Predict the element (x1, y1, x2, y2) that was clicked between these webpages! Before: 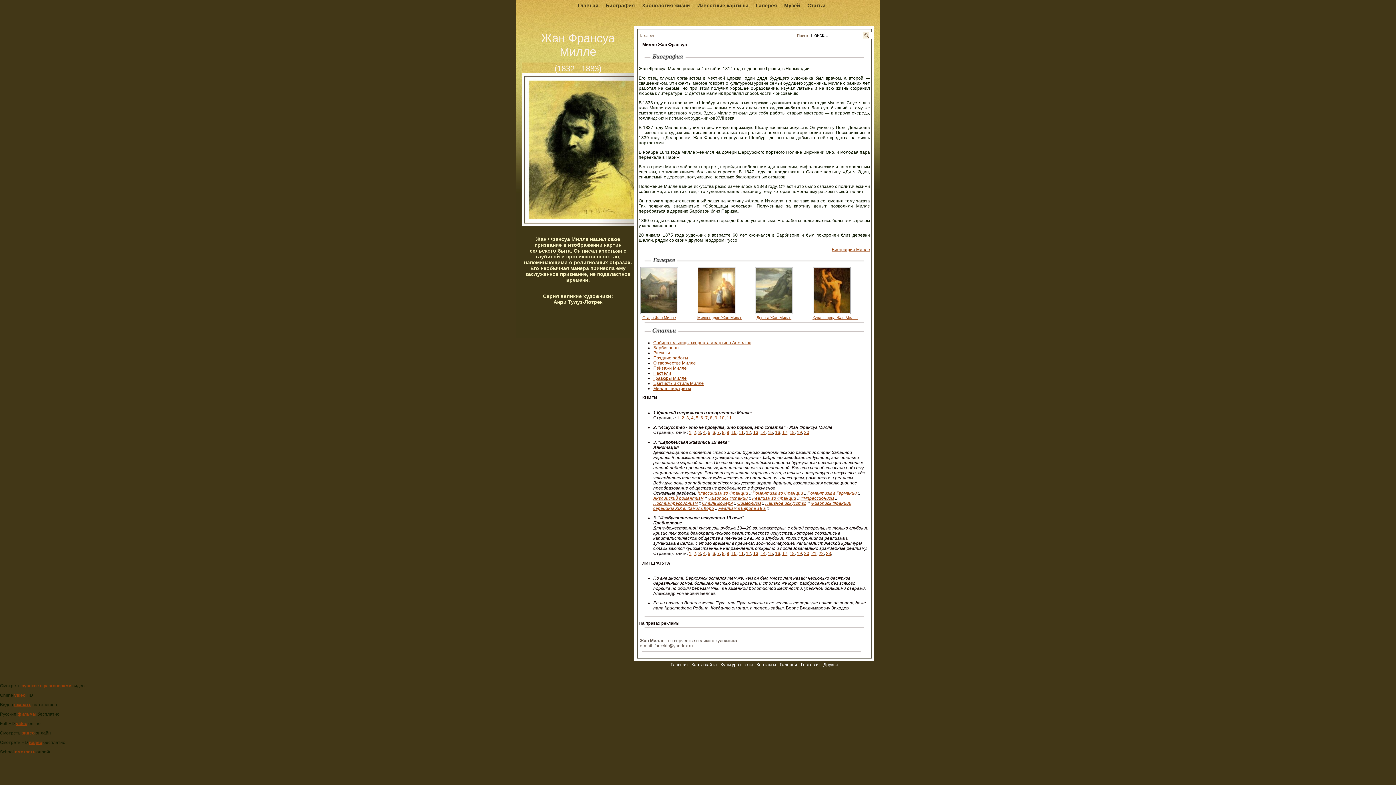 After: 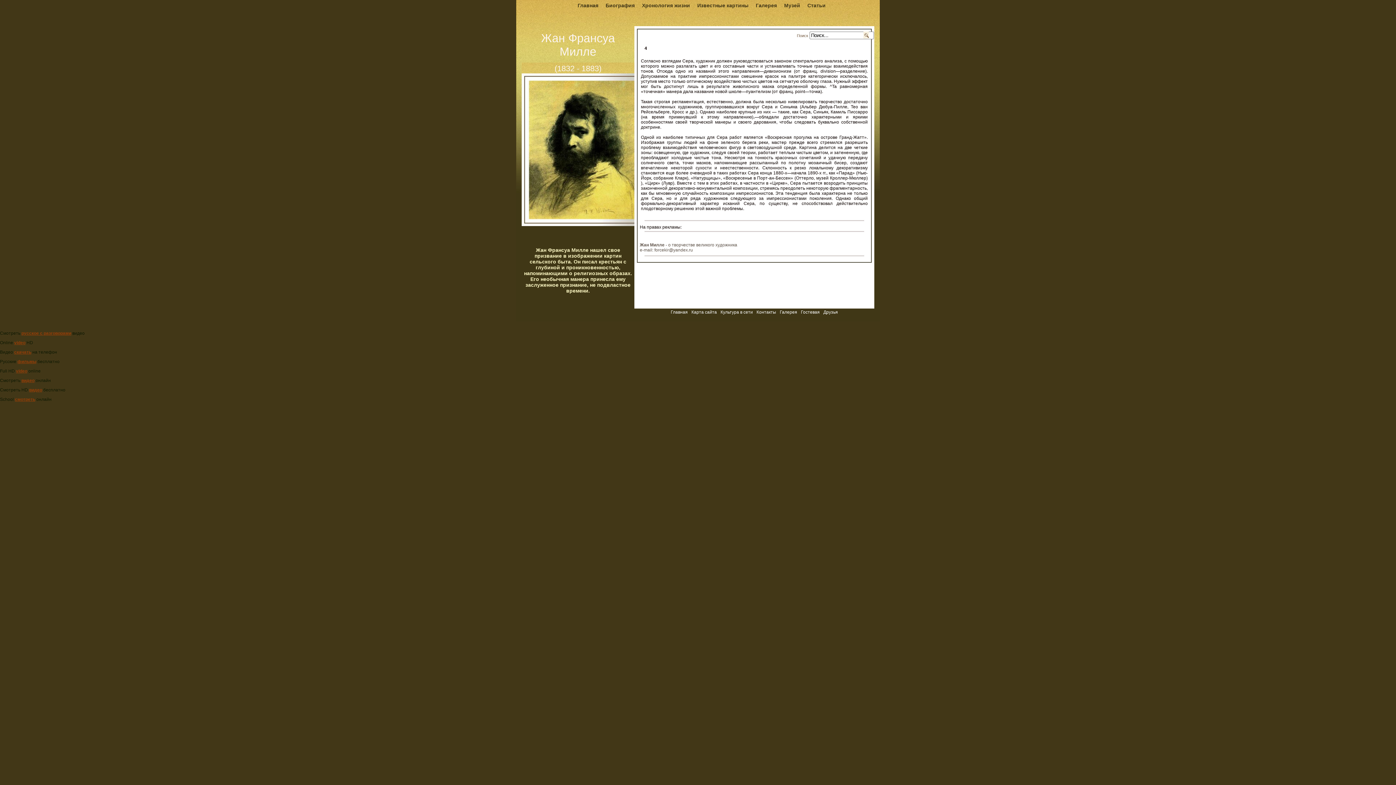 Action: label: 4 bbox: (703, 551, 705, 556)